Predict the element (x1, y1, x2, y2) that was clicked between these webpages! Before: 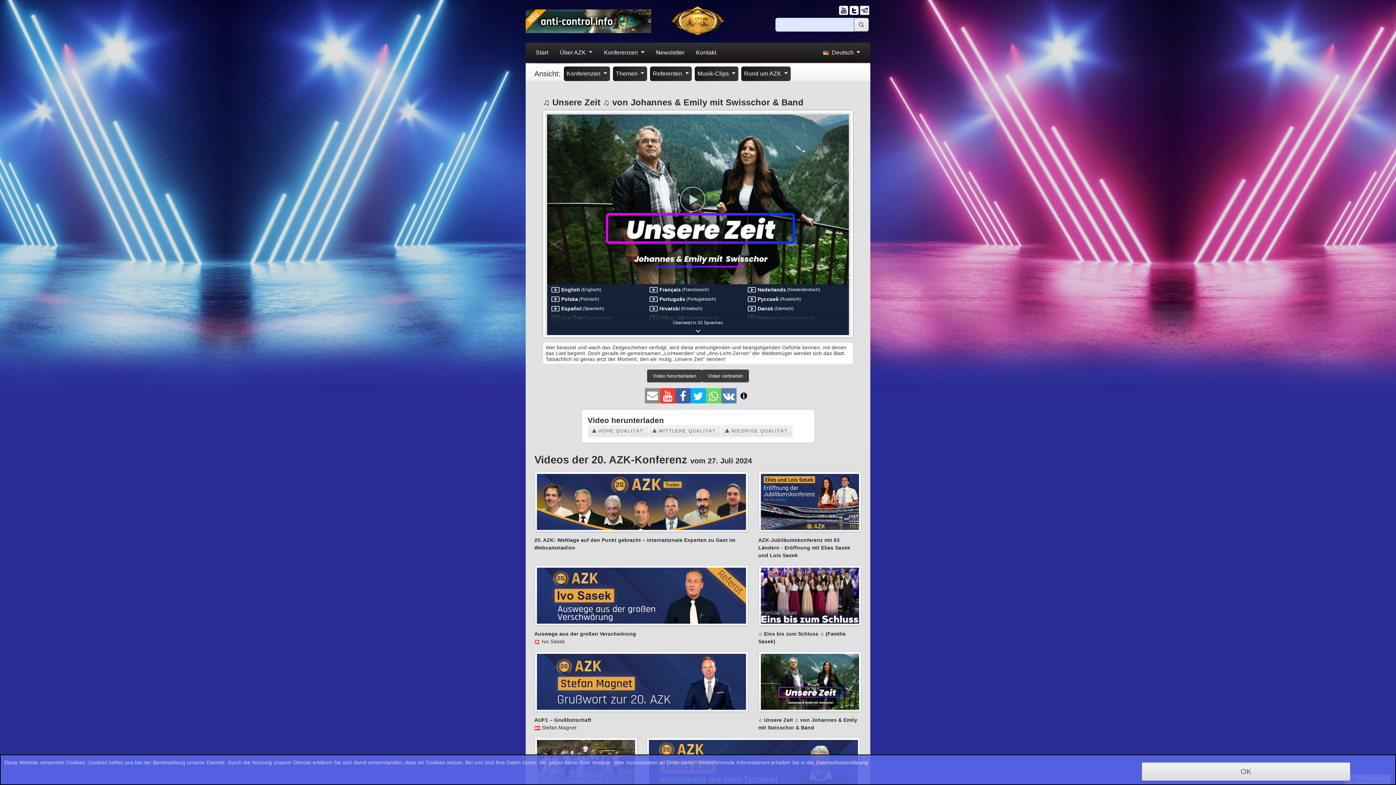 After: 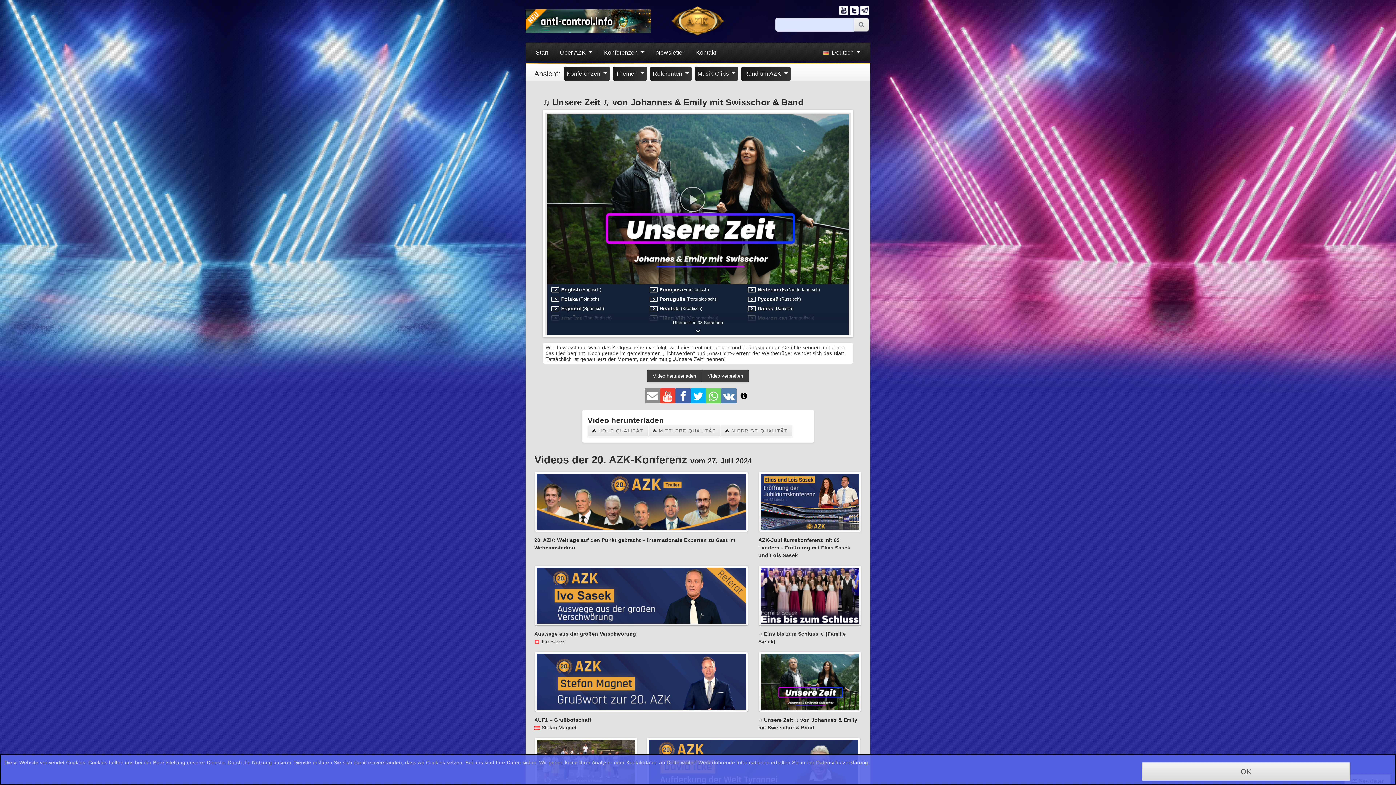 Action: bbox: (660, 388, 675, 403)